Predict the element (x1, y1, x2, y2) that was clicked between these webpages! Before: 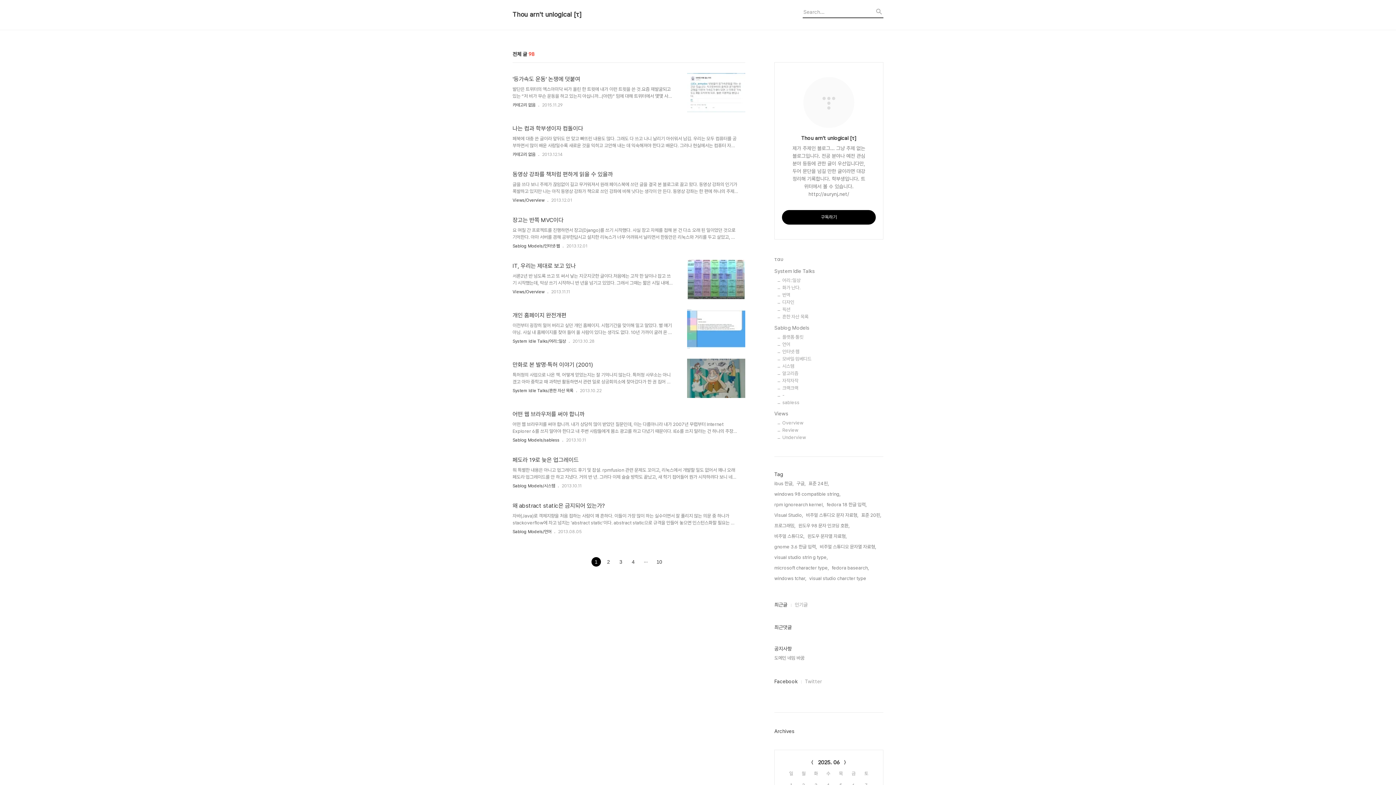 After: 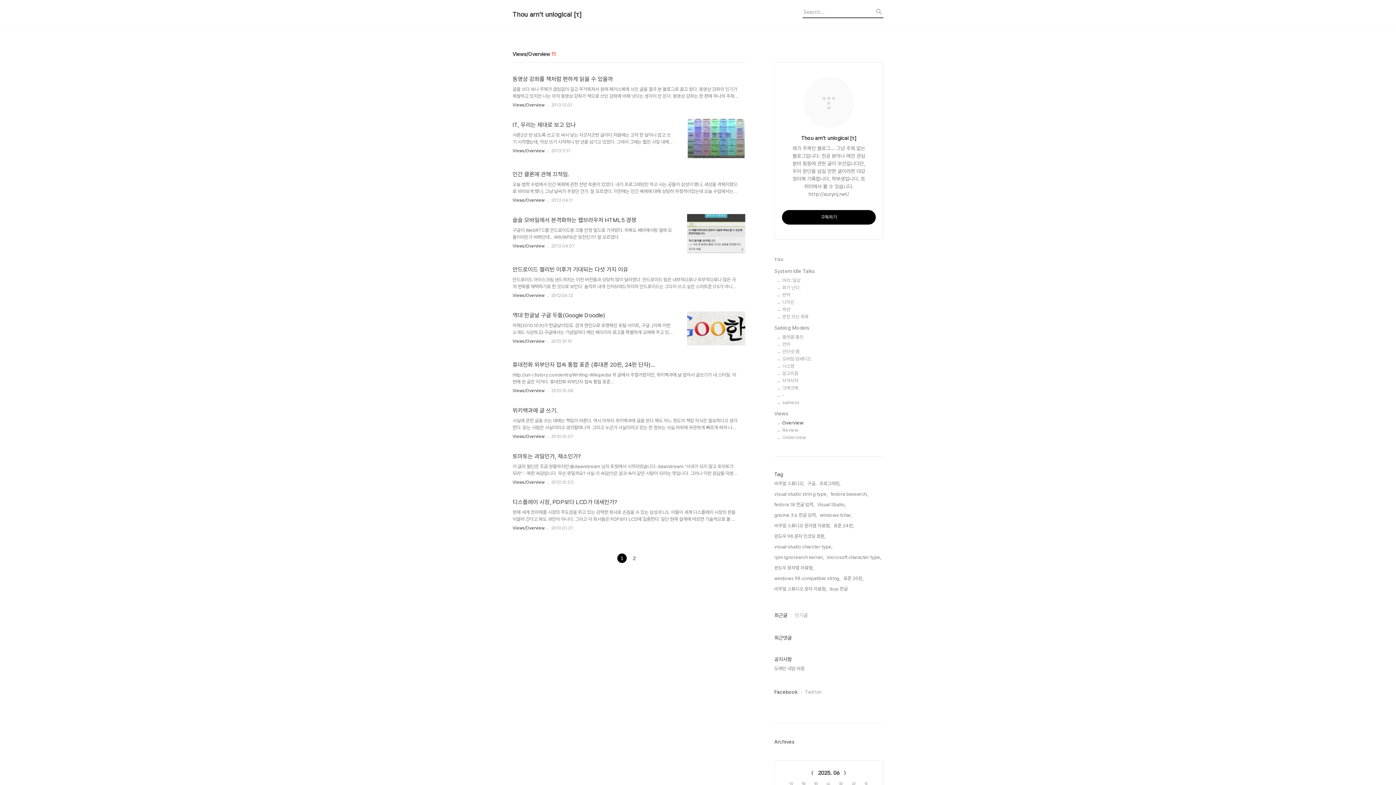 Action: label: Views/Overview bbox: (512, 289, 544, 294)